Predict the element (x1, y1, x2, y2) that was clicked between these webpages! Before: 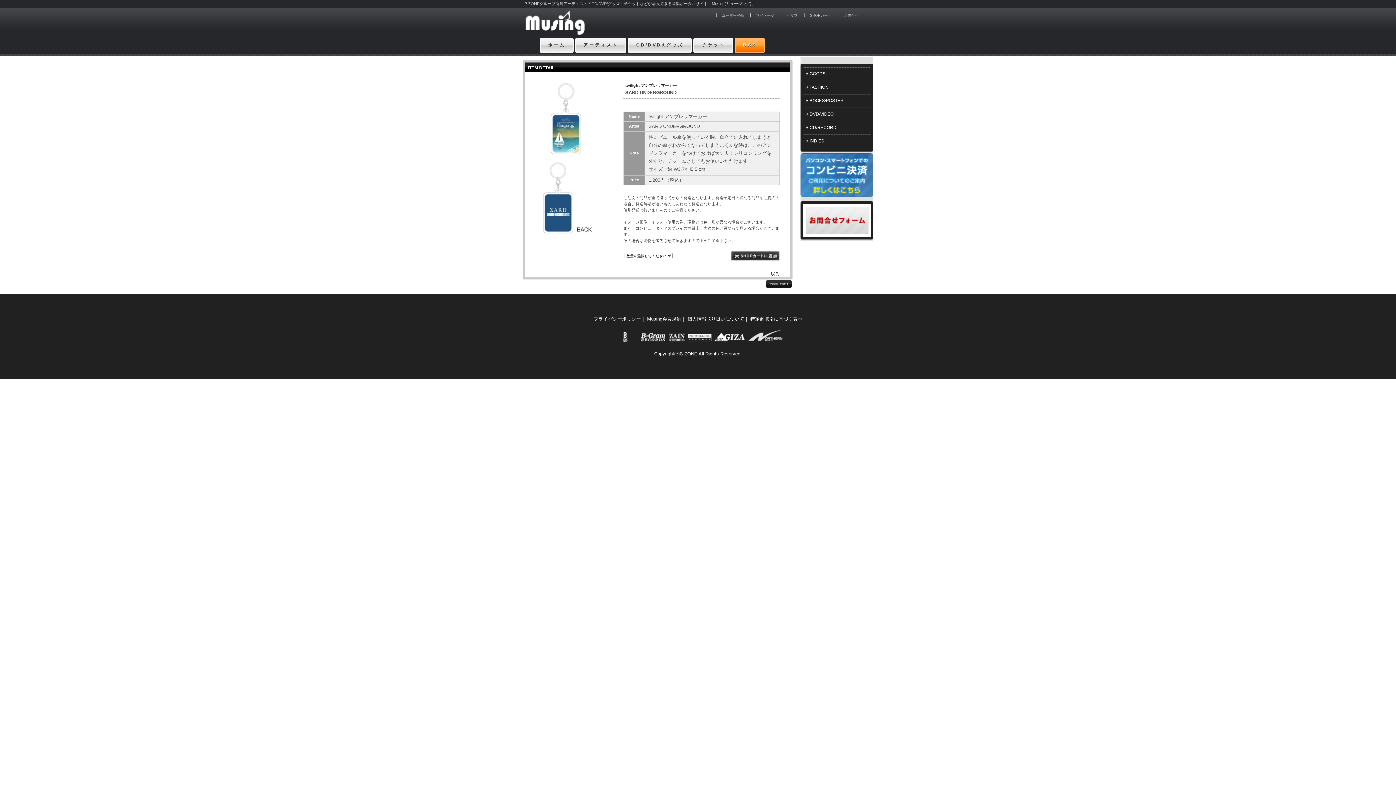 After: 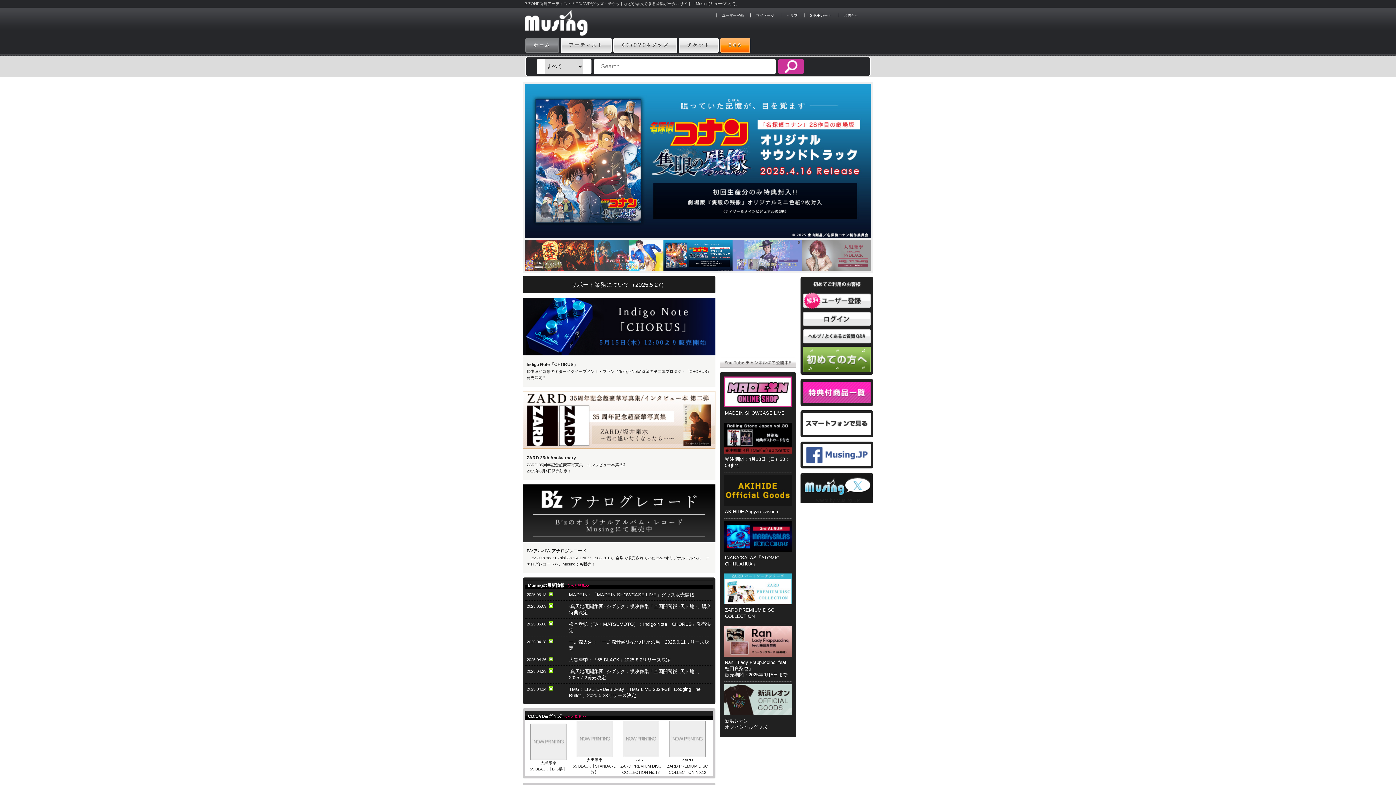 Action: bbox: (524, 31, 587, 37)